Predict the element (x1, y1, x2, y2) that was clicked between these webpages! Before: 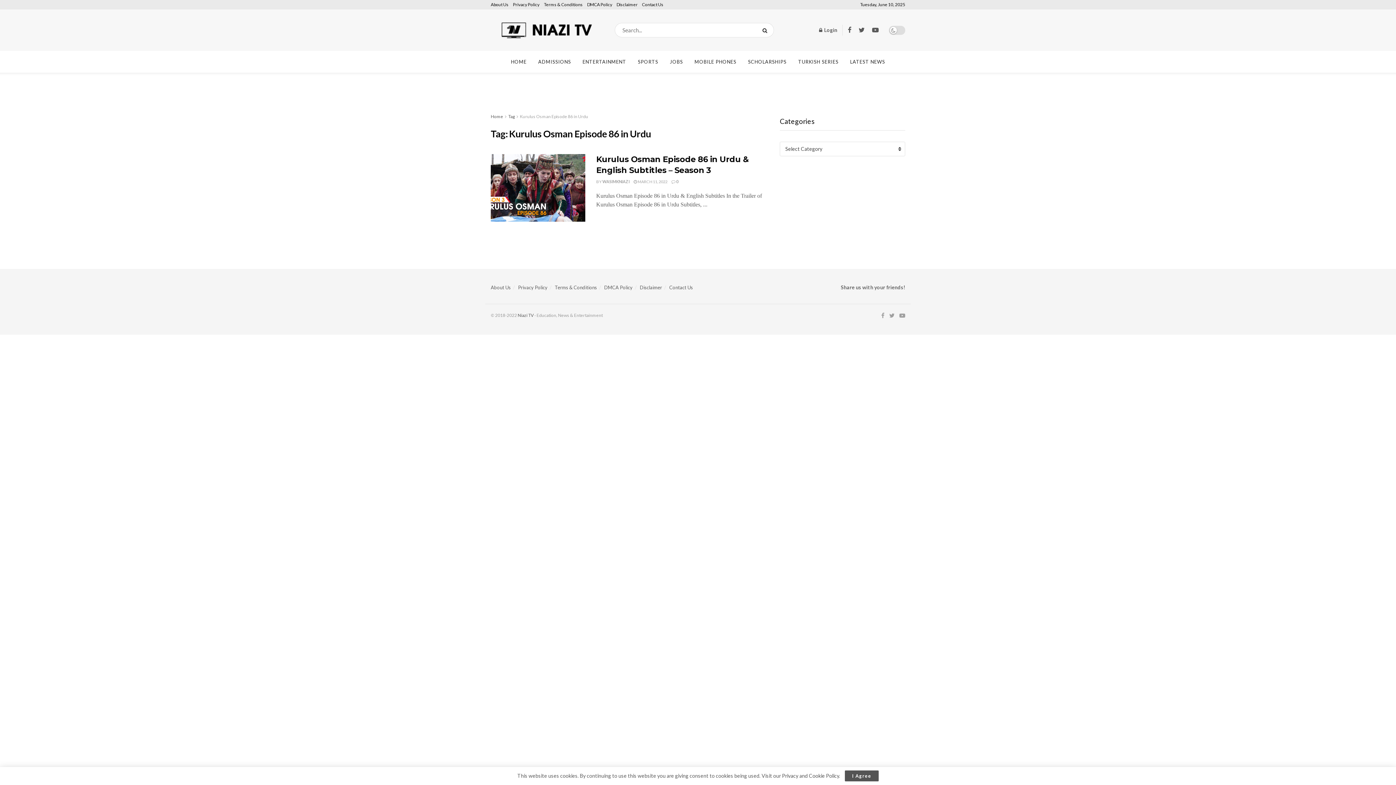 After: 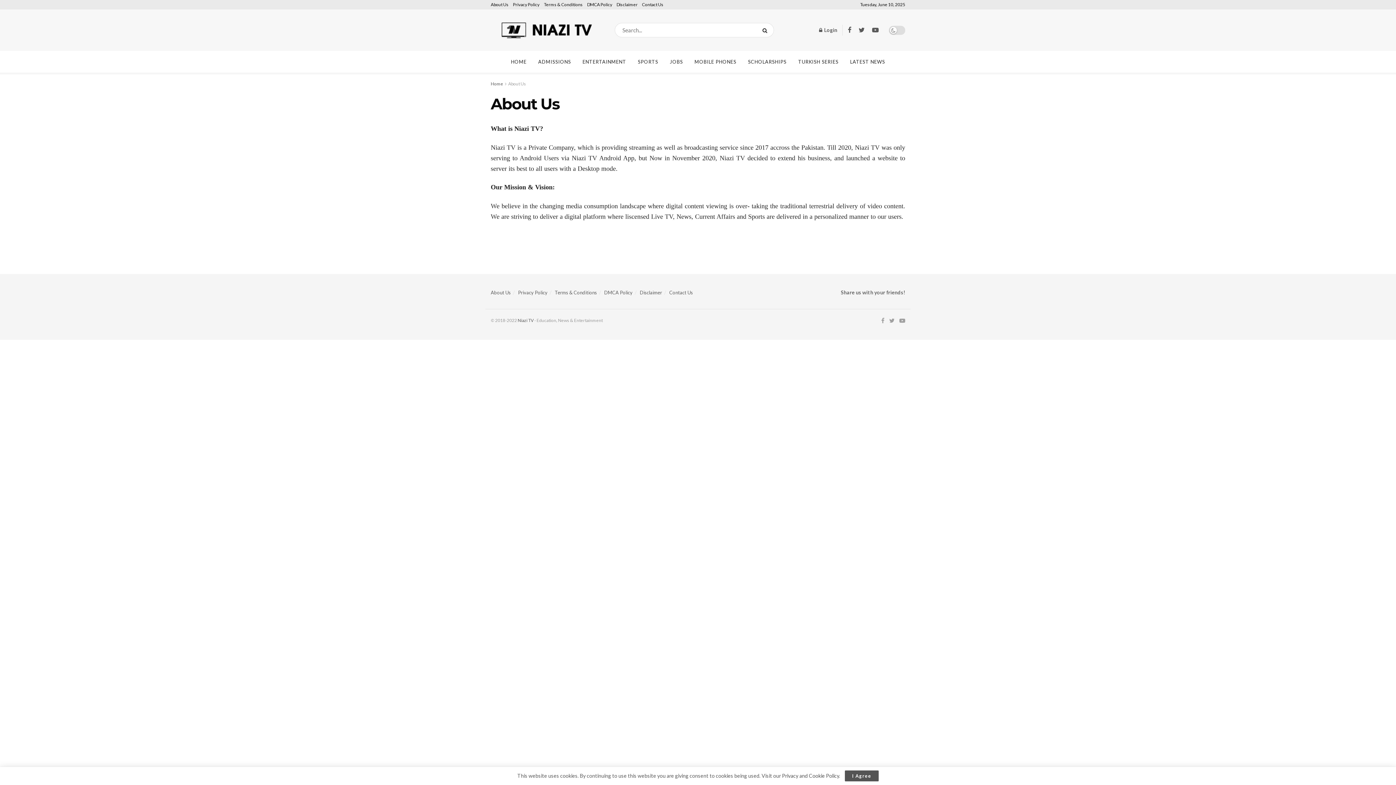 Action: bbox: (490, 0, 508, 9) label: About Us